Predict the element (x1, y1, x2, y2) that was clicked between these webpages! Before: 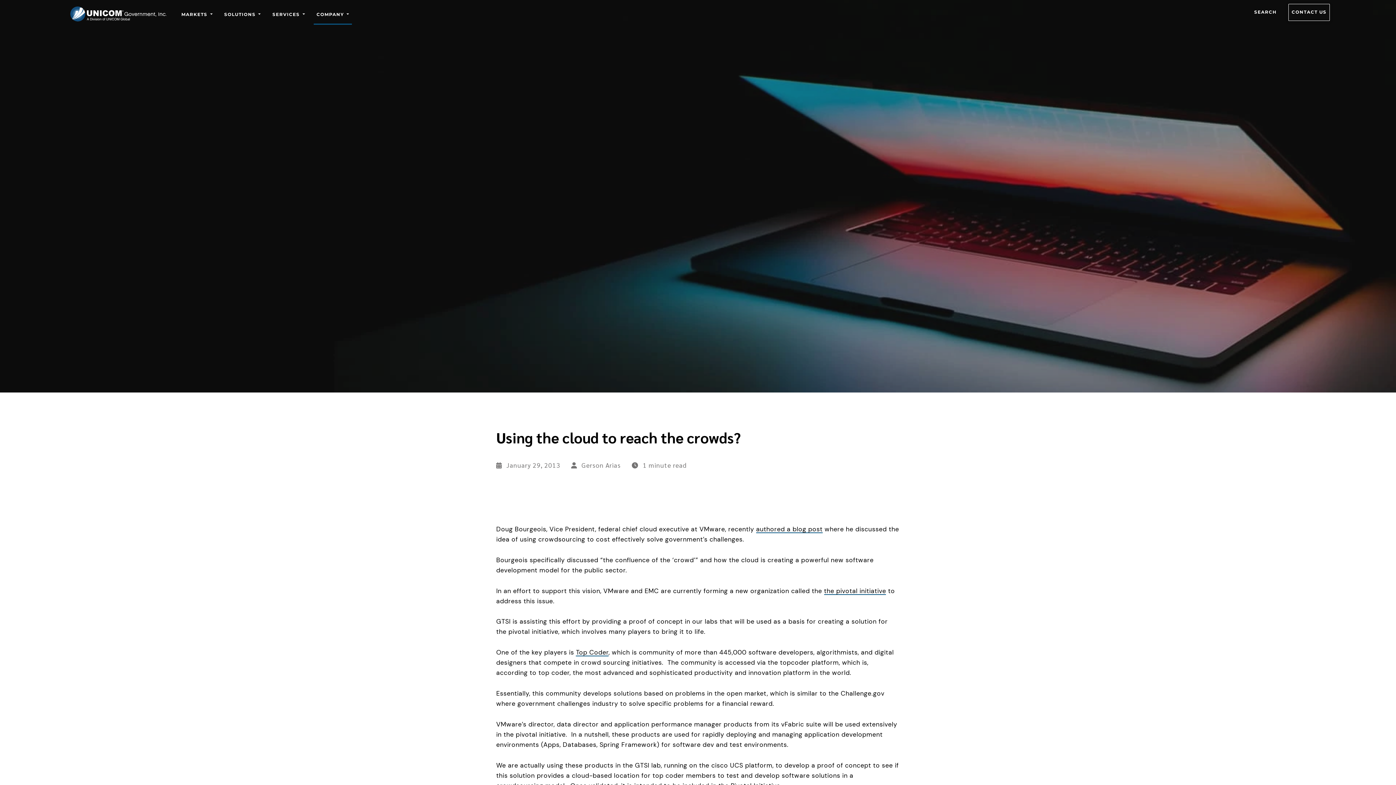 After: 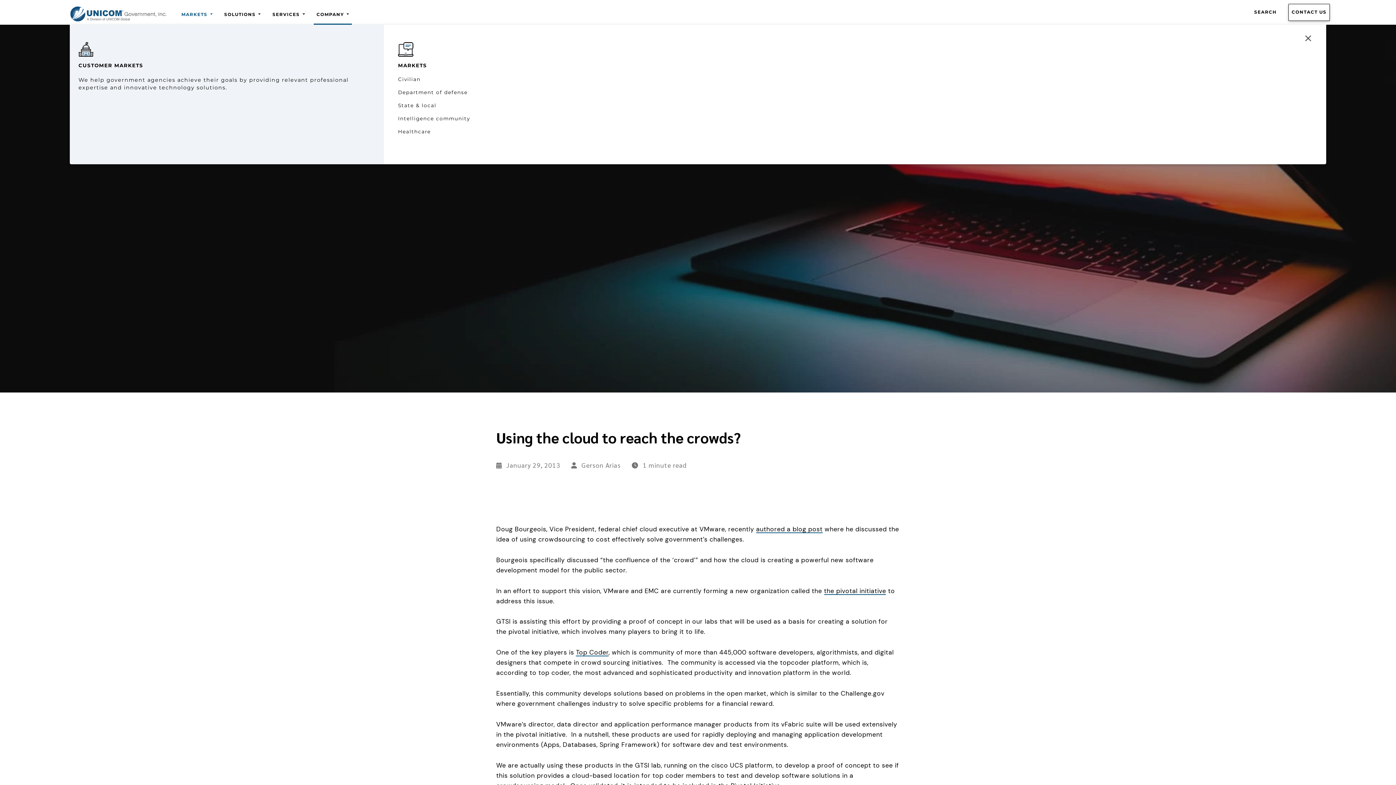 Action: bbox: (178, 8, 215, 24) label: MARKETS